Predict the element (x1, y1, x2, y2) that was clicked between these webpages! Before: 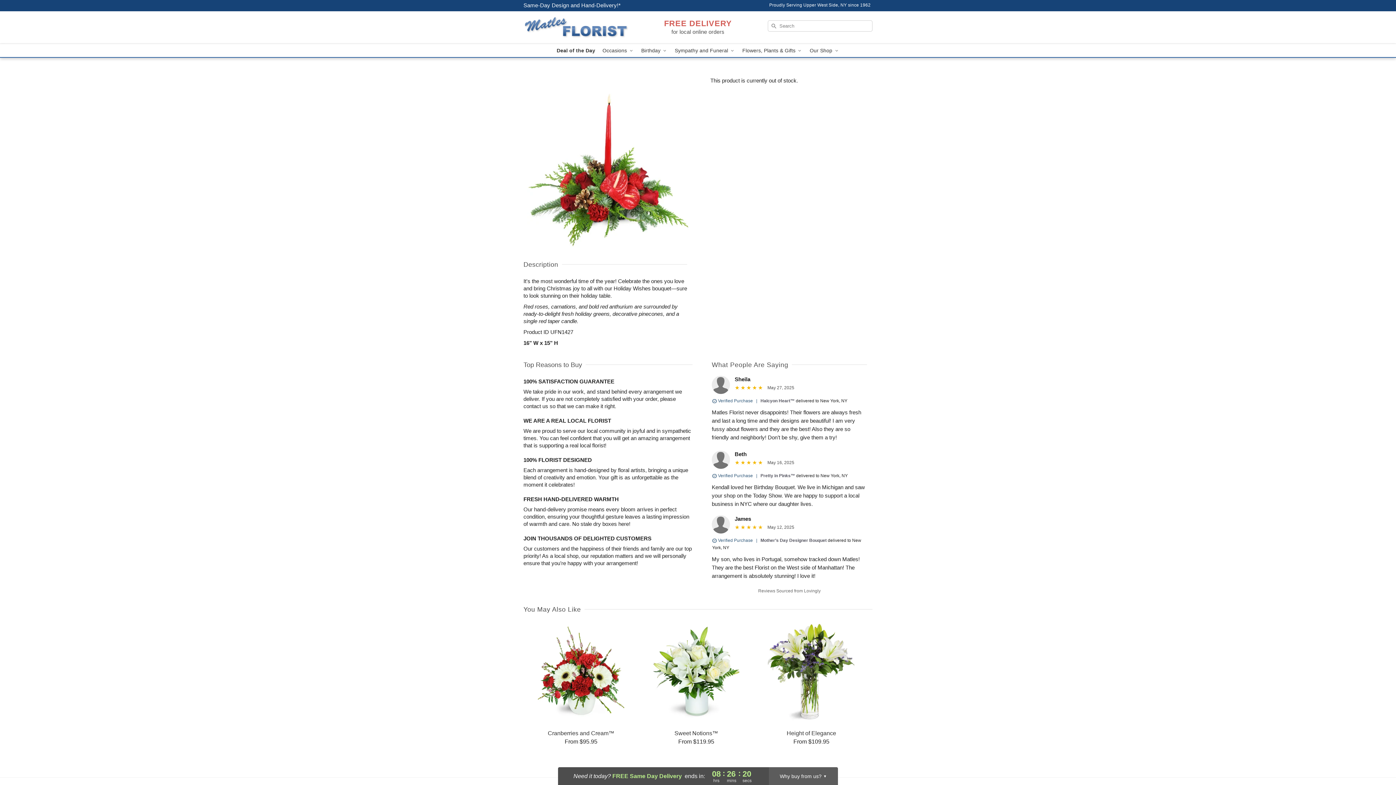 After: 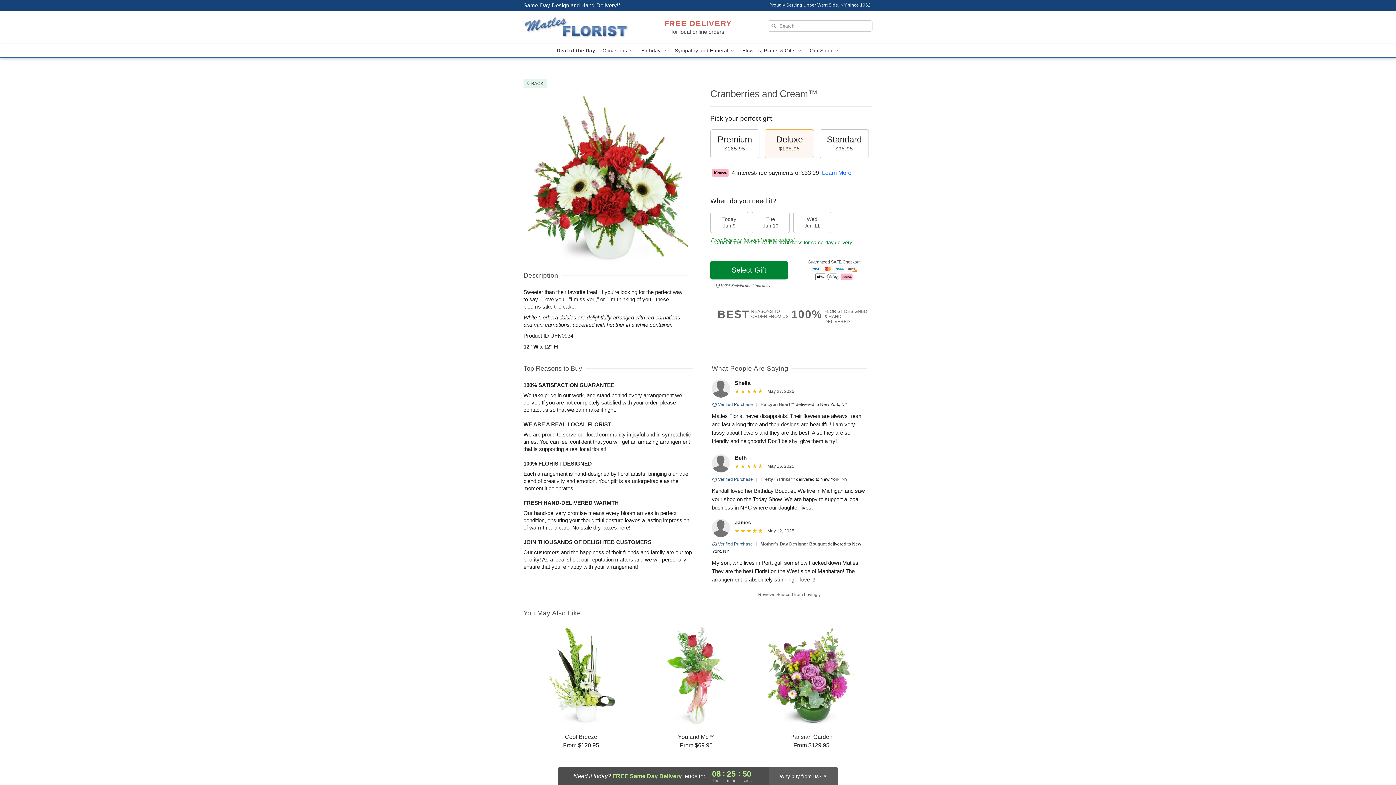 Action: bbox: (524, 623, 638, 745) label: Cranberries and Cream™

From $95.95